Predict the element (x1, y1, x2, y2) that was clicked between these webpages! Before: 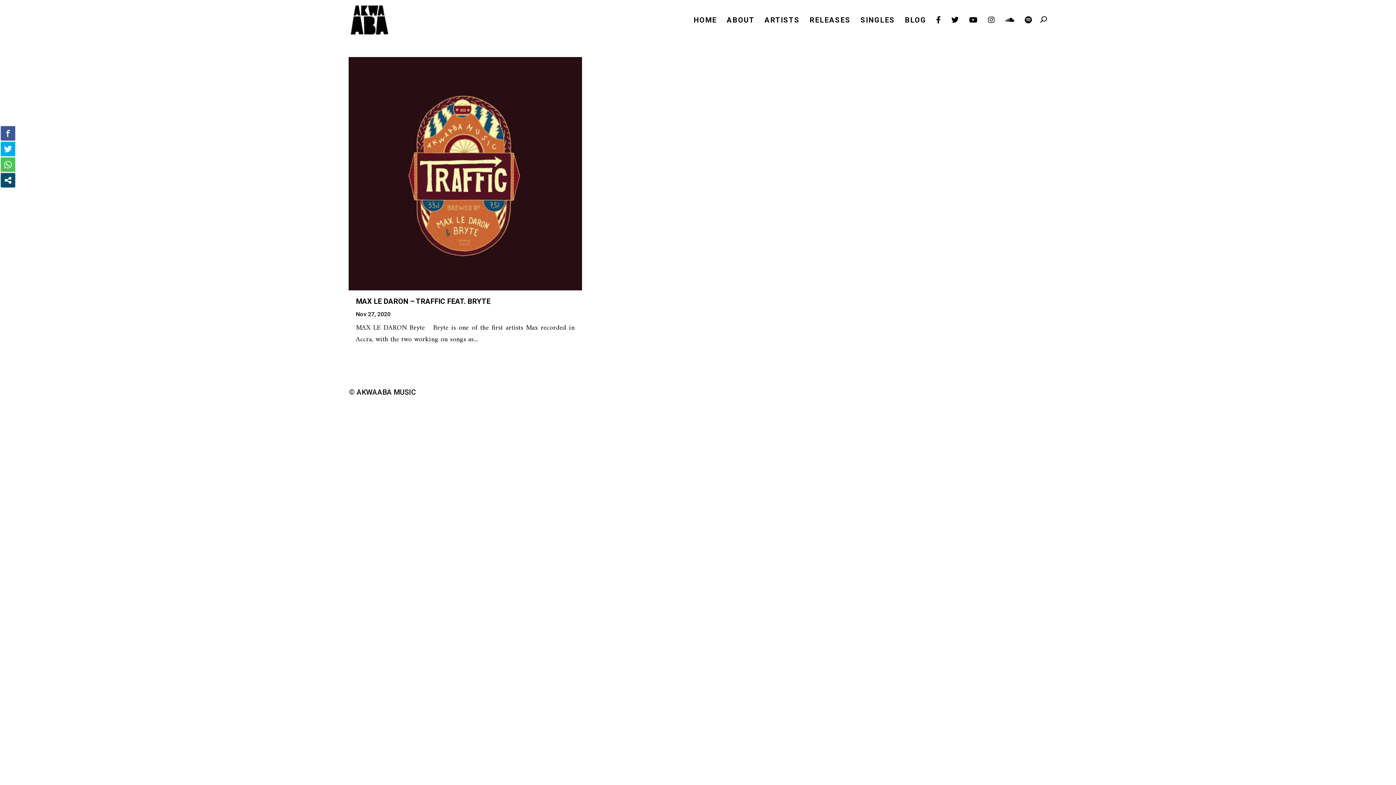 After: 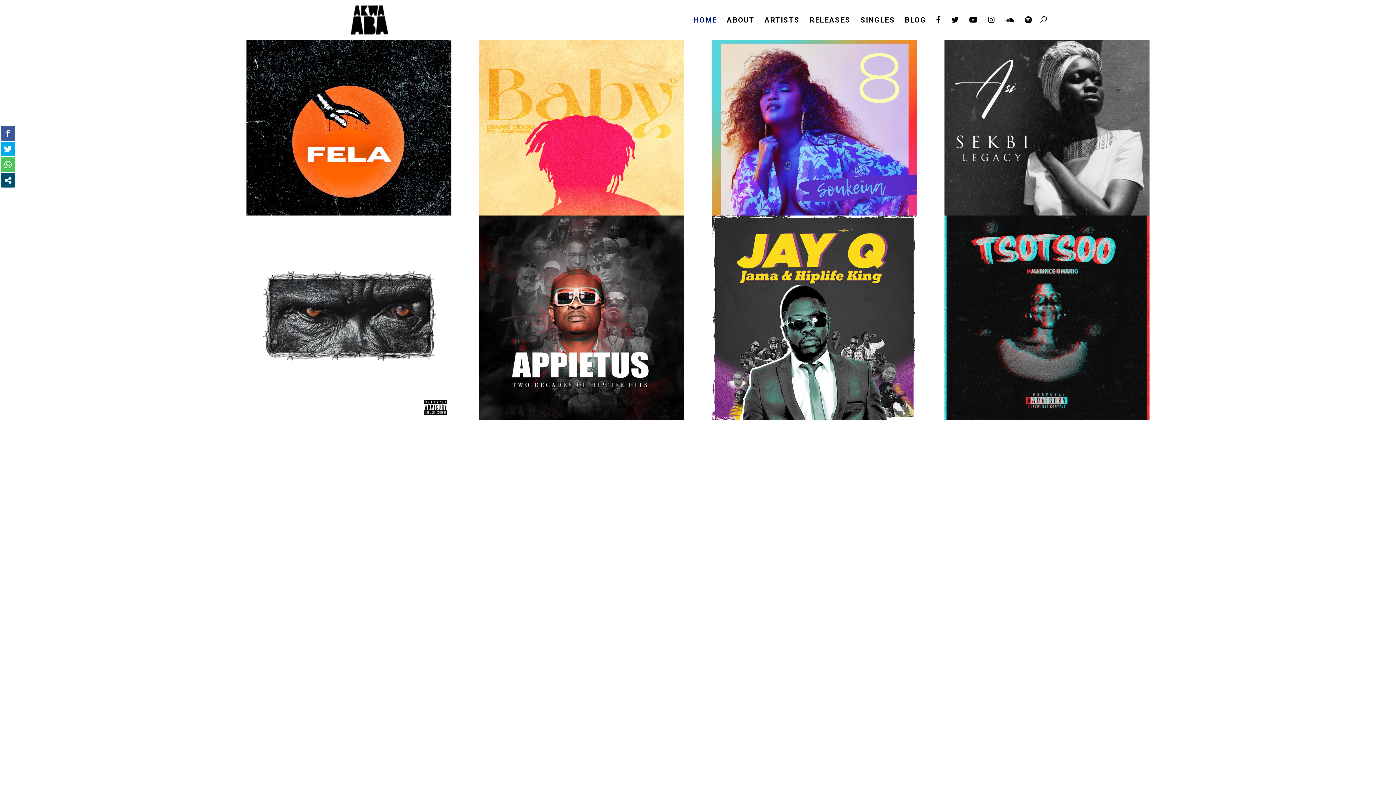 Action: bbox: (350, 15, 388, 23)